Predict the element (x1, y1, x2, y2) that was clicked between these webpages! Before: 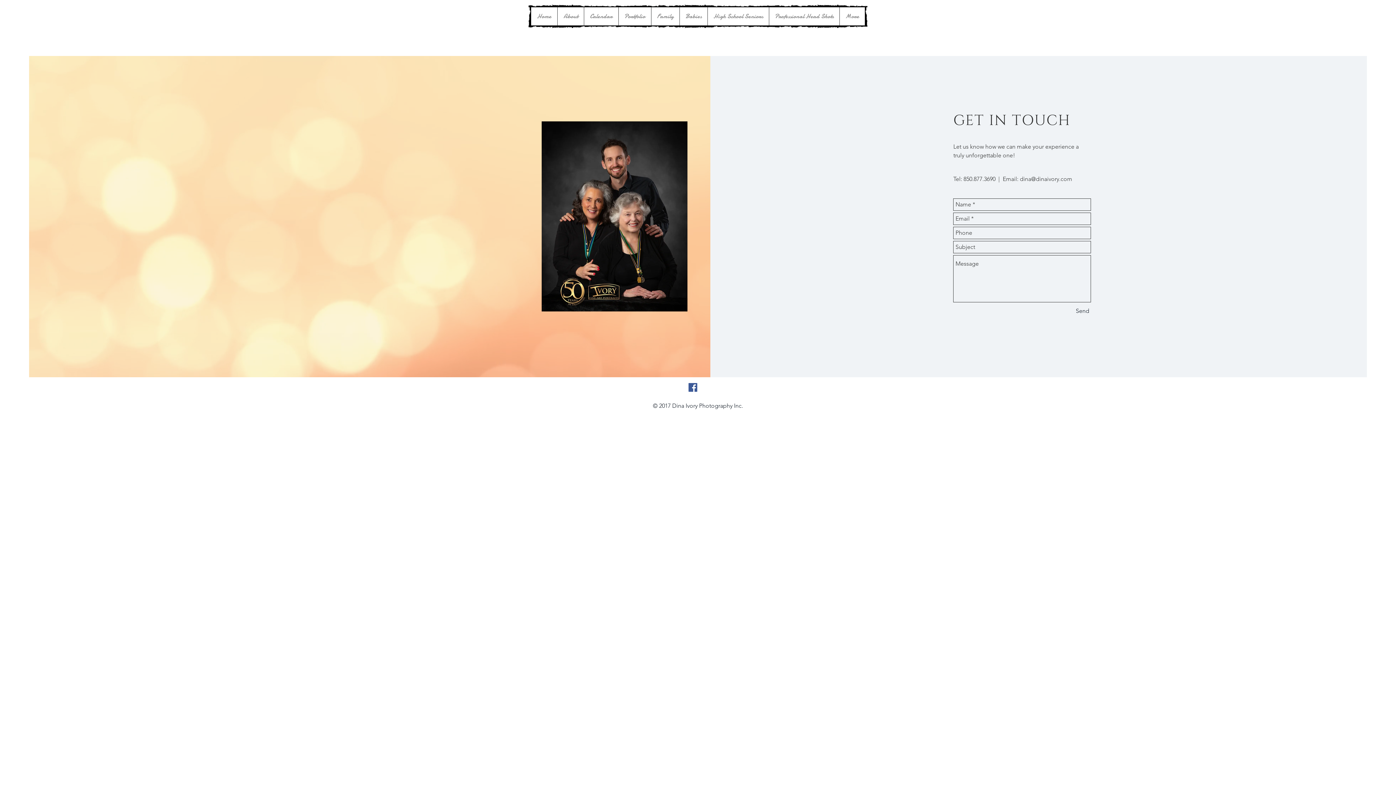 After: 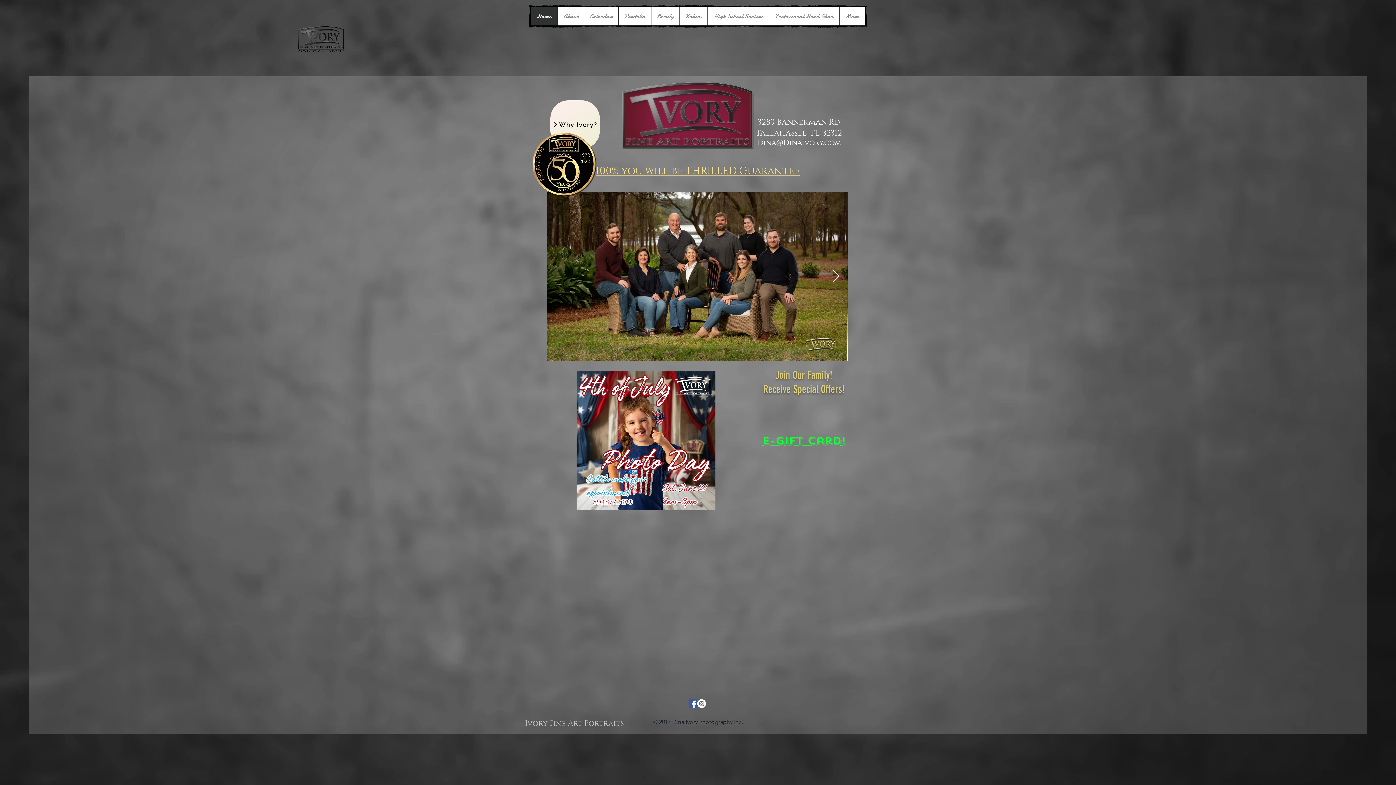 Action: label: Home bbox: (531, 7, 557, 25)